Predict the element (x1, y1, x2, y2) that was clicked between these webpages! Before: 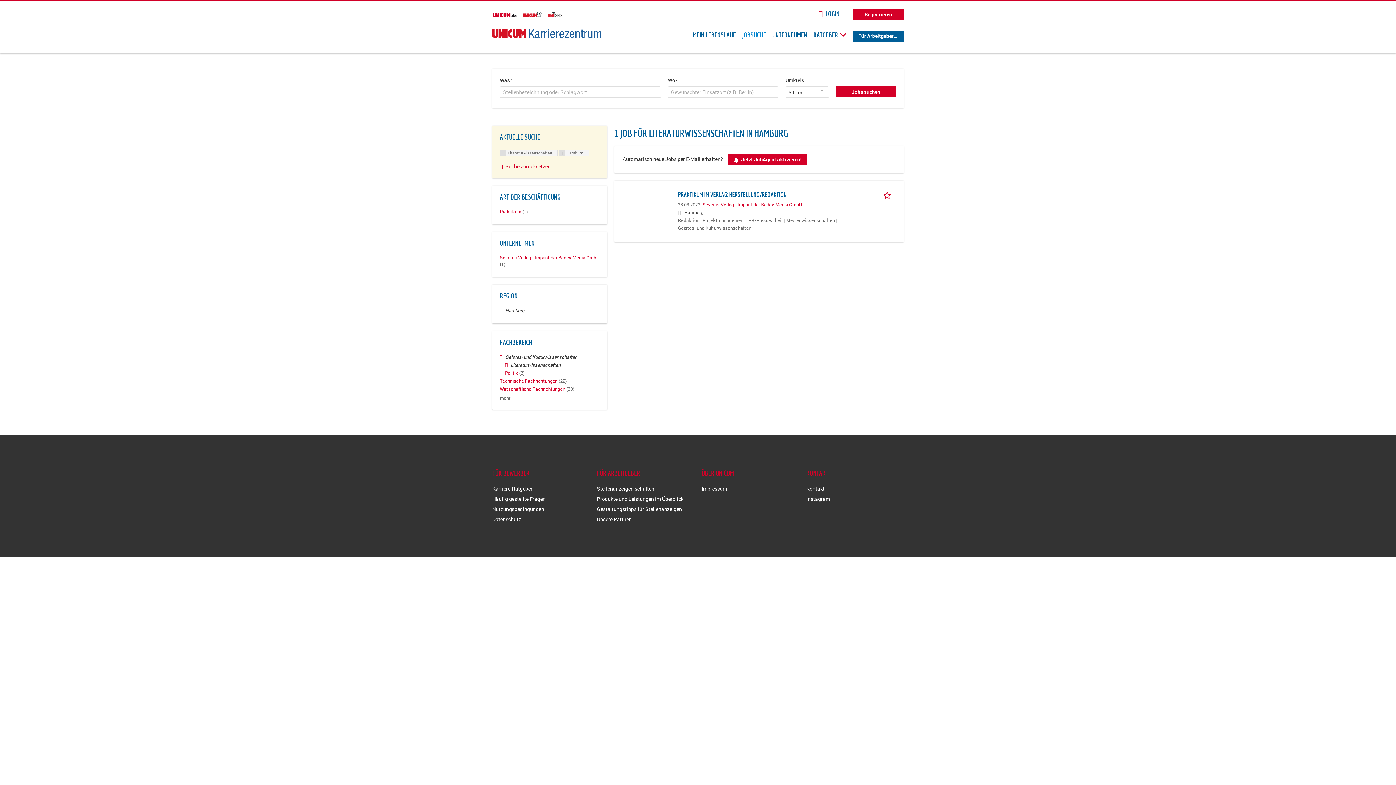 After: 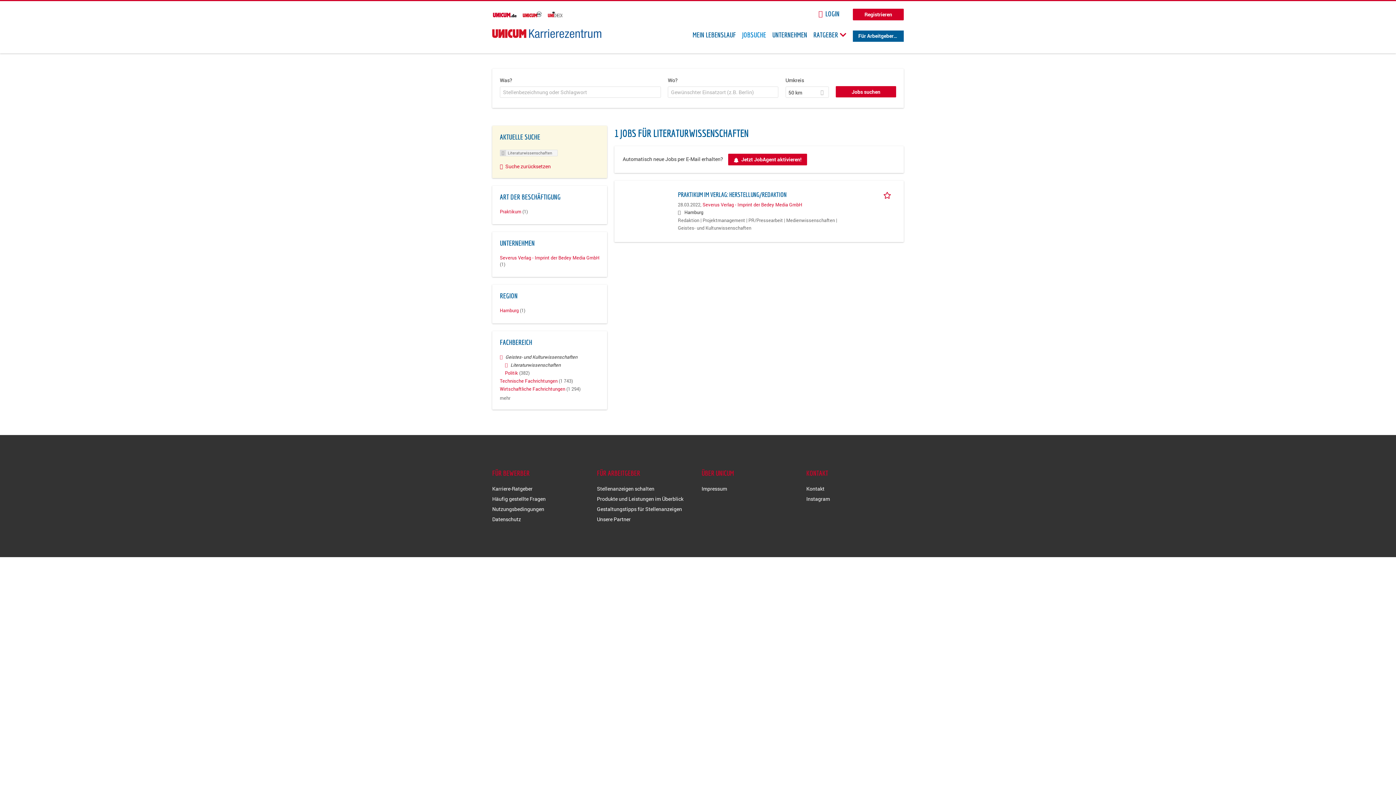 Action: label:   bbox: (500, 307, 505, 313)